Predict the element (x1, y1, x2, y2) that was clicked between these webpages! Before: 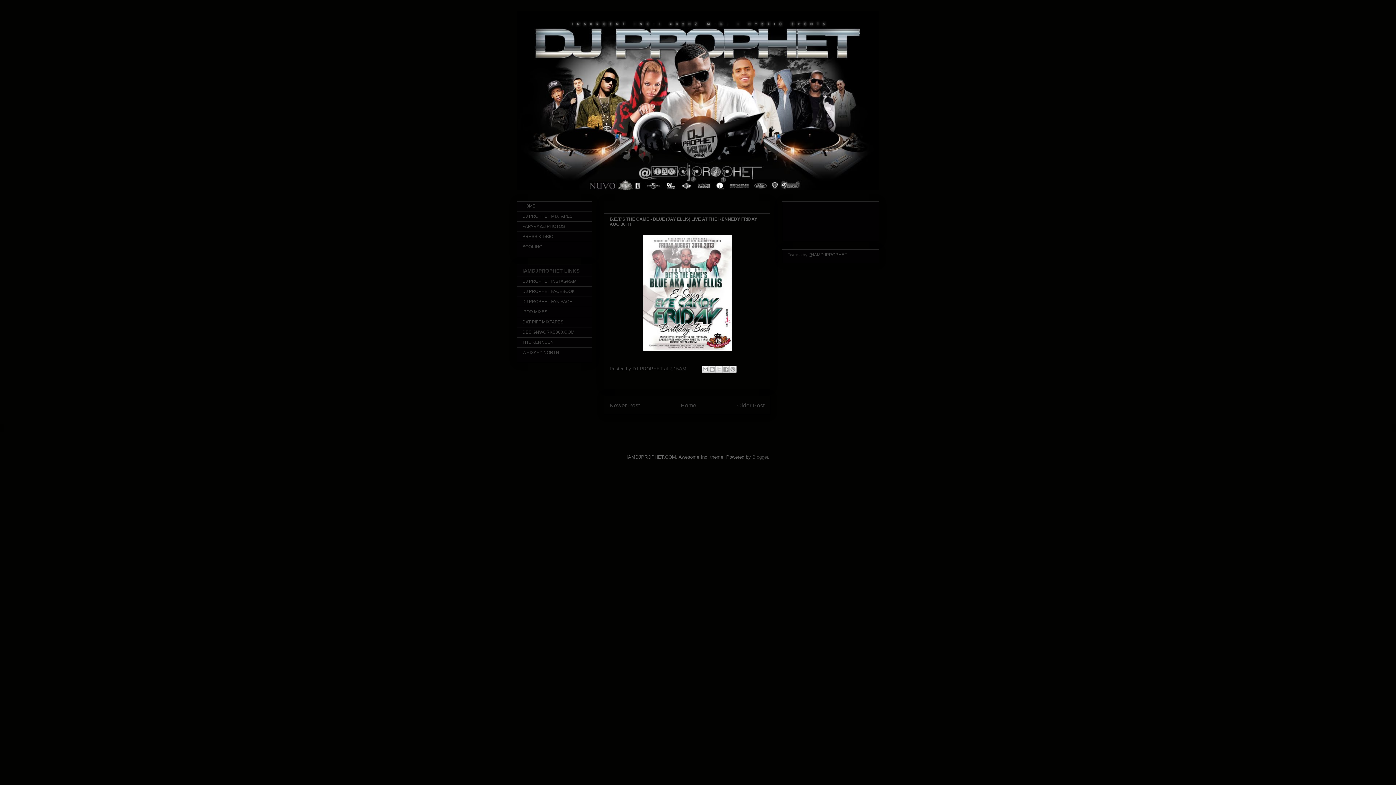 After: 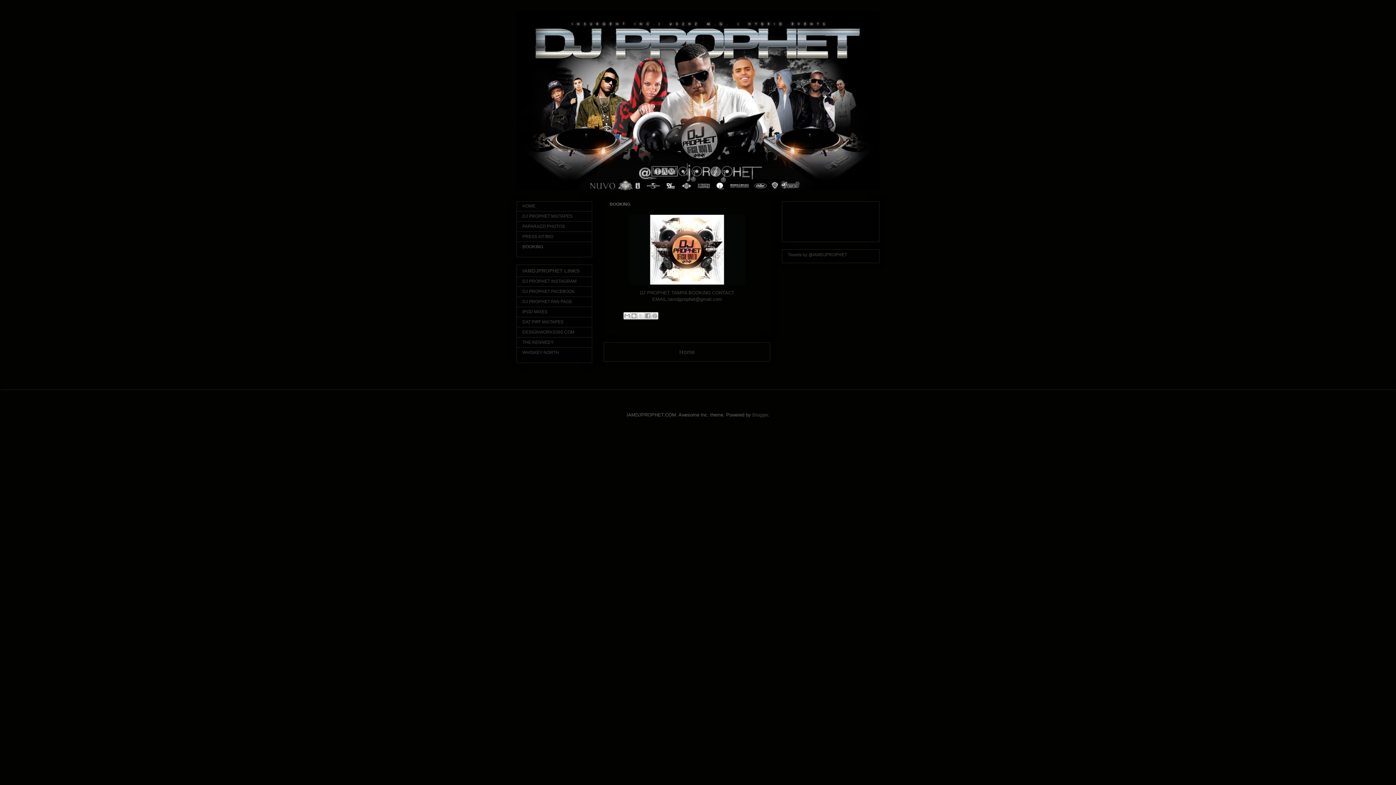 Action: bbox: (522, 244, 542, 249) label: BOOKING